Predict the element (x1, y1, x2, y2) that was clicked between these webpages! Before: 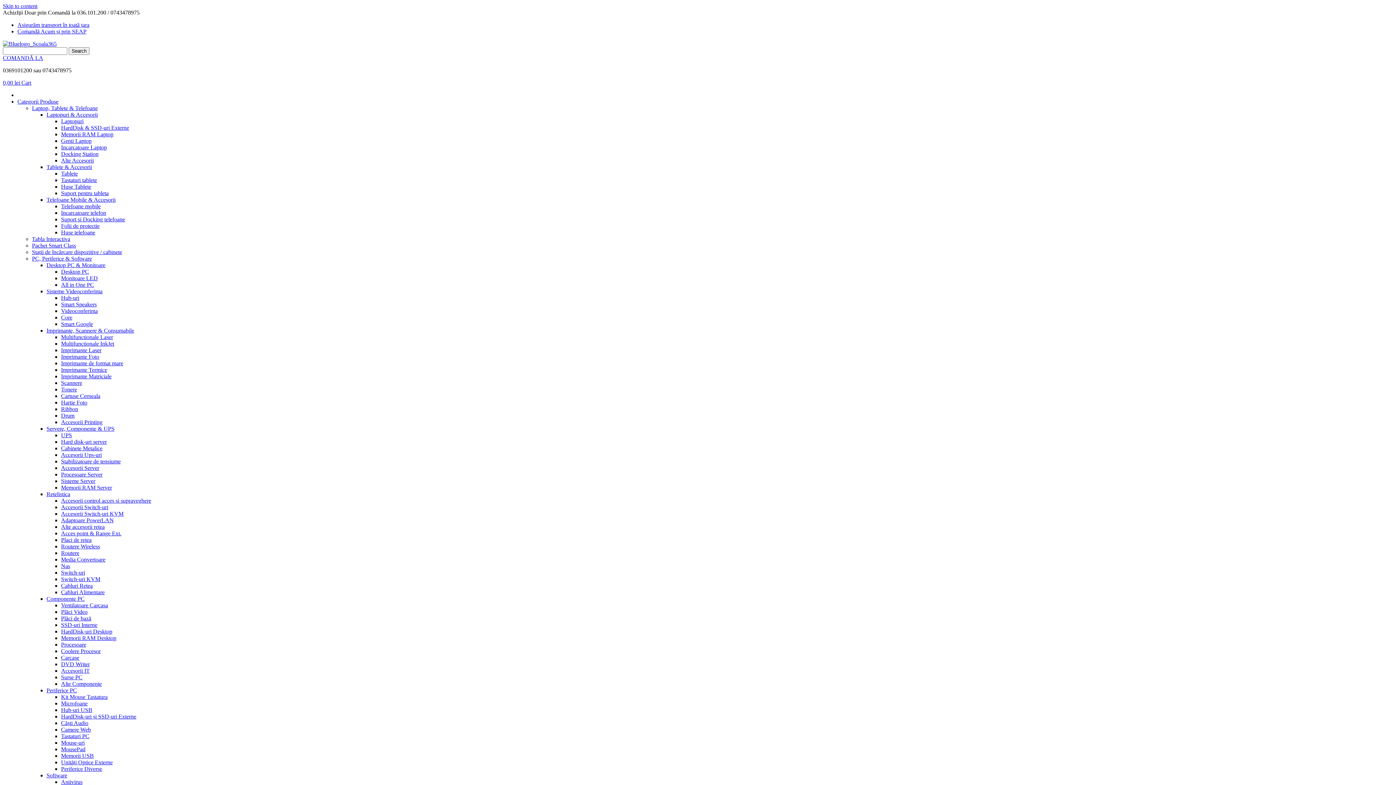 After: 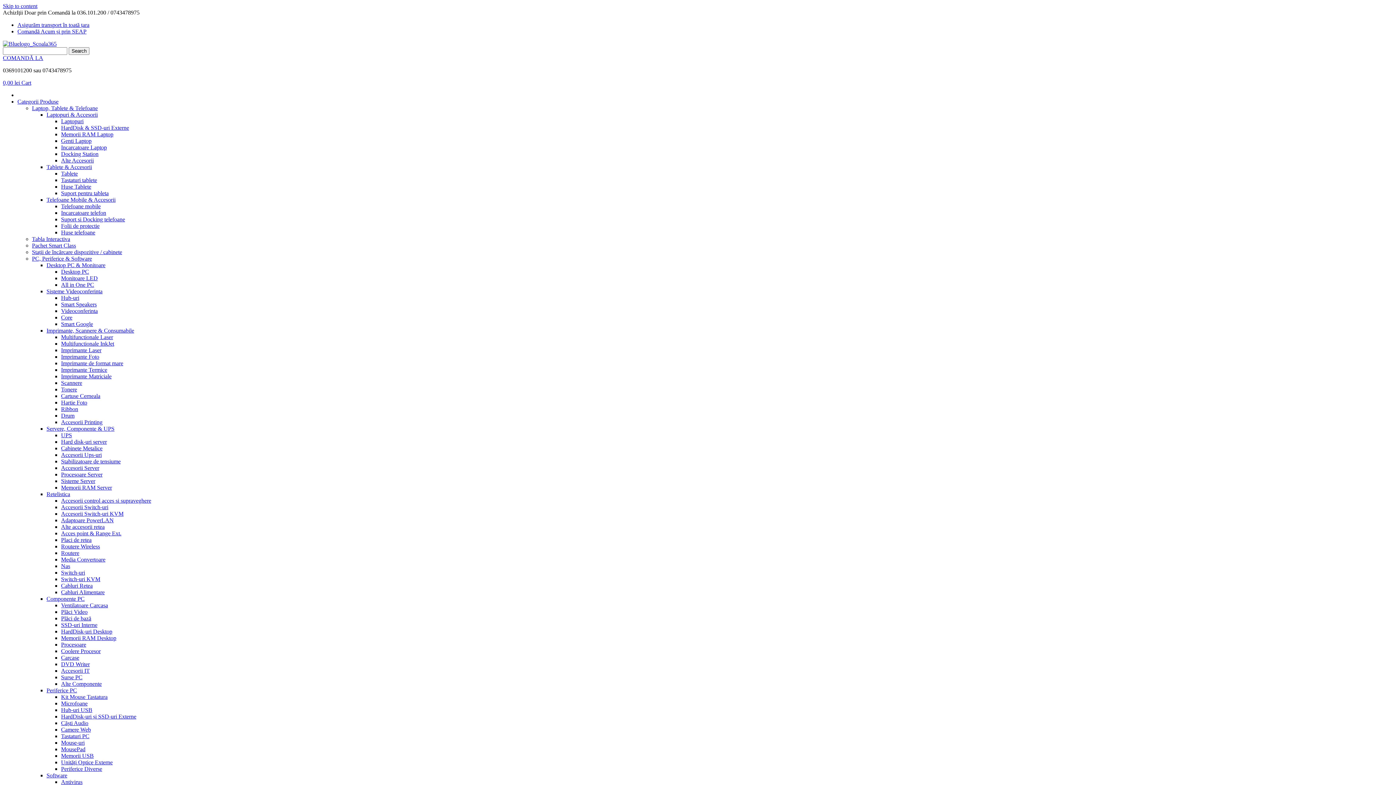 Action: bbox: (46, 596, 84, 602) label: Componente PC